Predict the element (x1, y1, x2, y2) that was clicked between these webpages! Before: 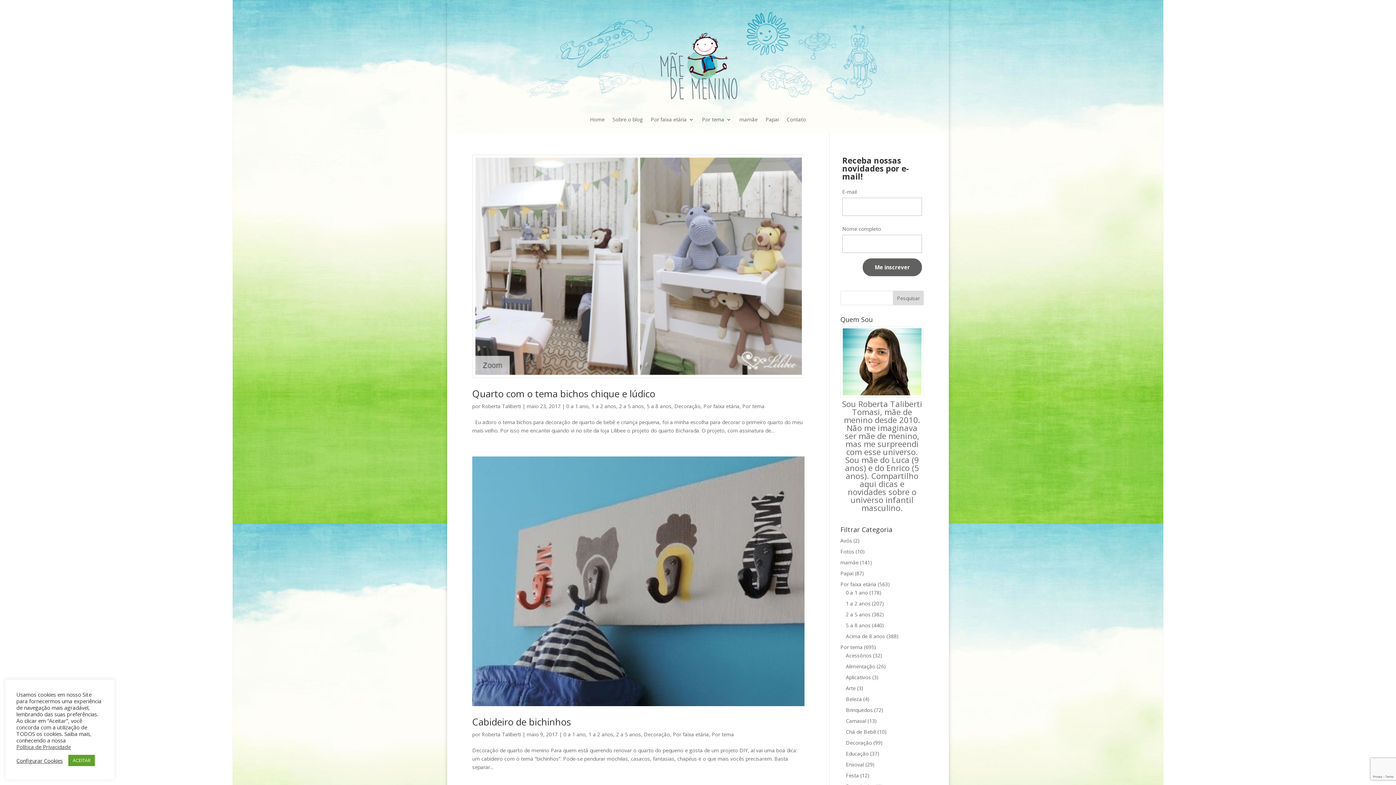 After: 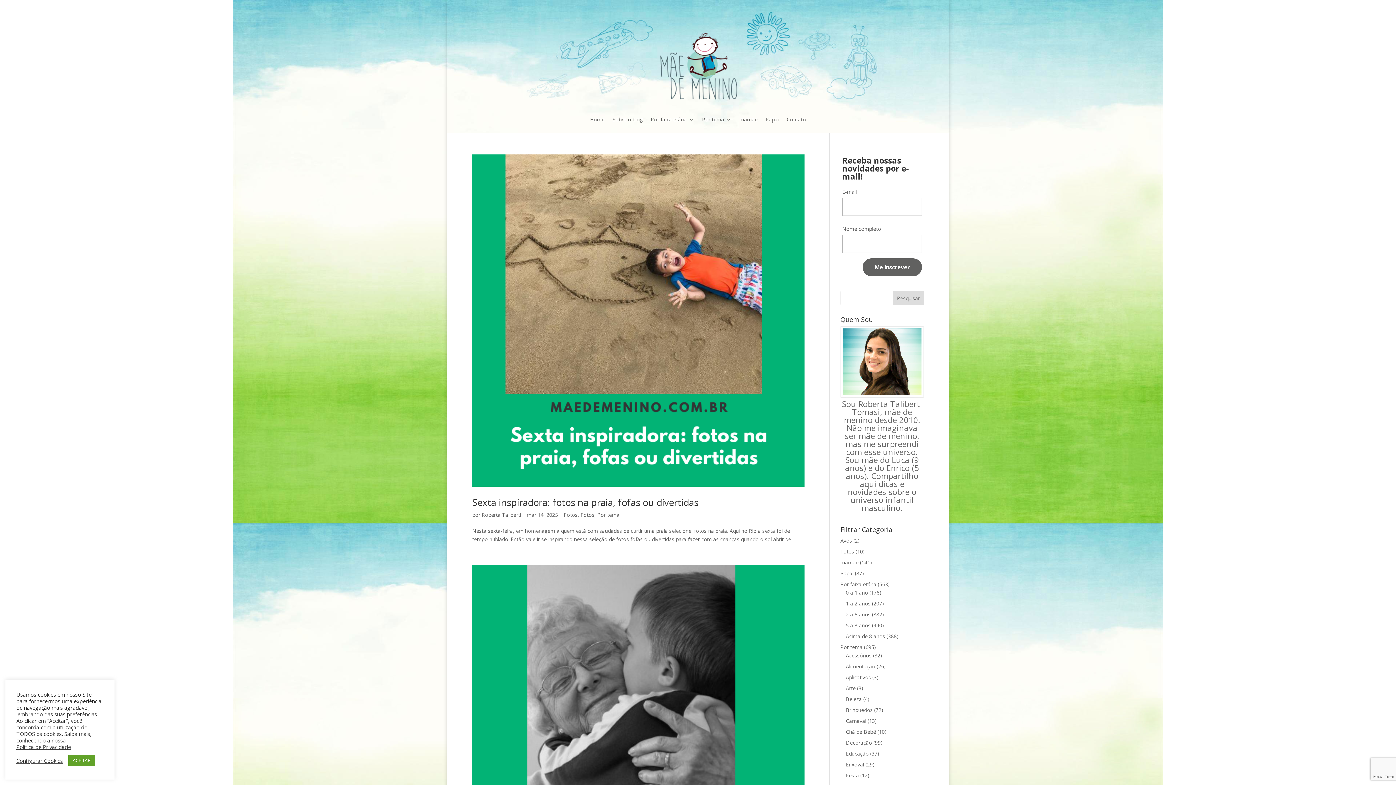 Action: bbox: (840, 548, 854, 555) label: Fotos